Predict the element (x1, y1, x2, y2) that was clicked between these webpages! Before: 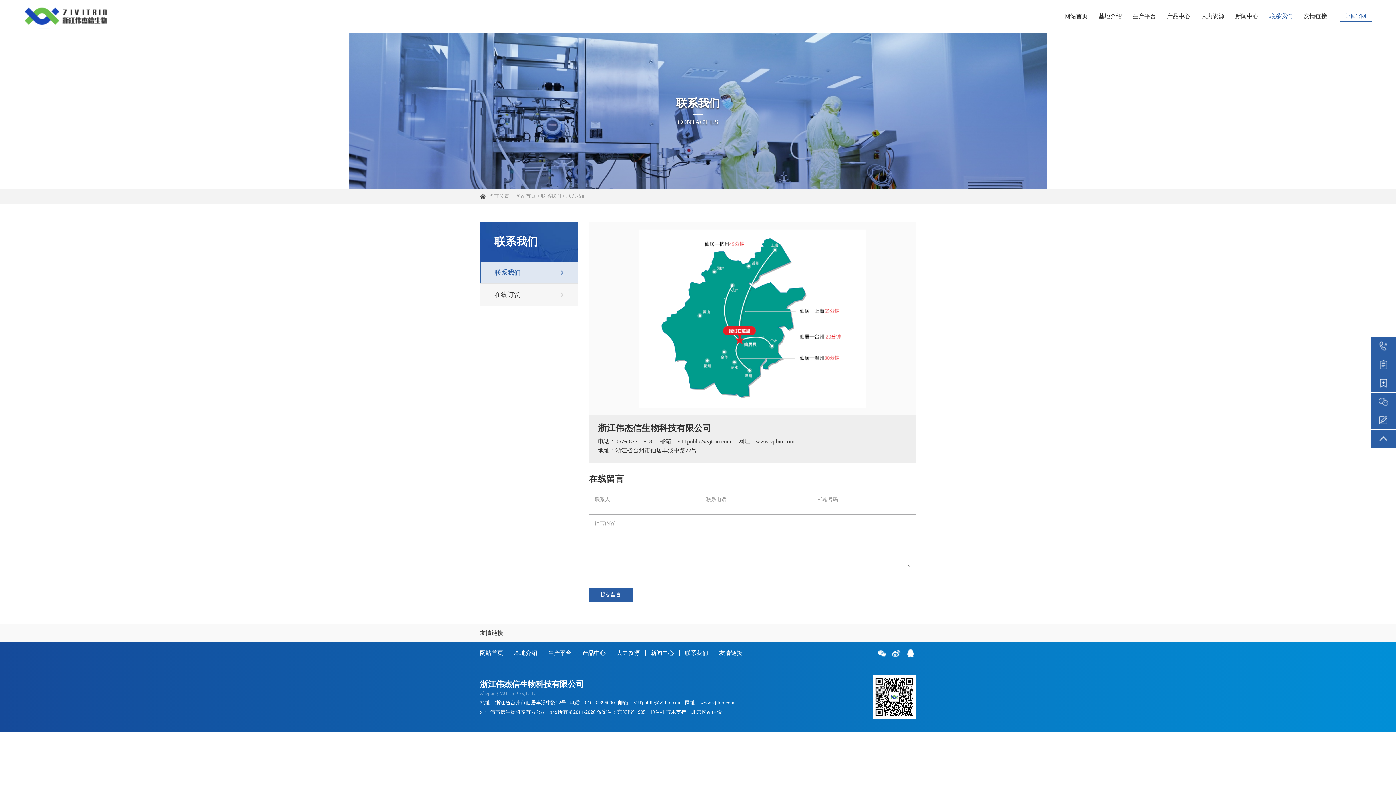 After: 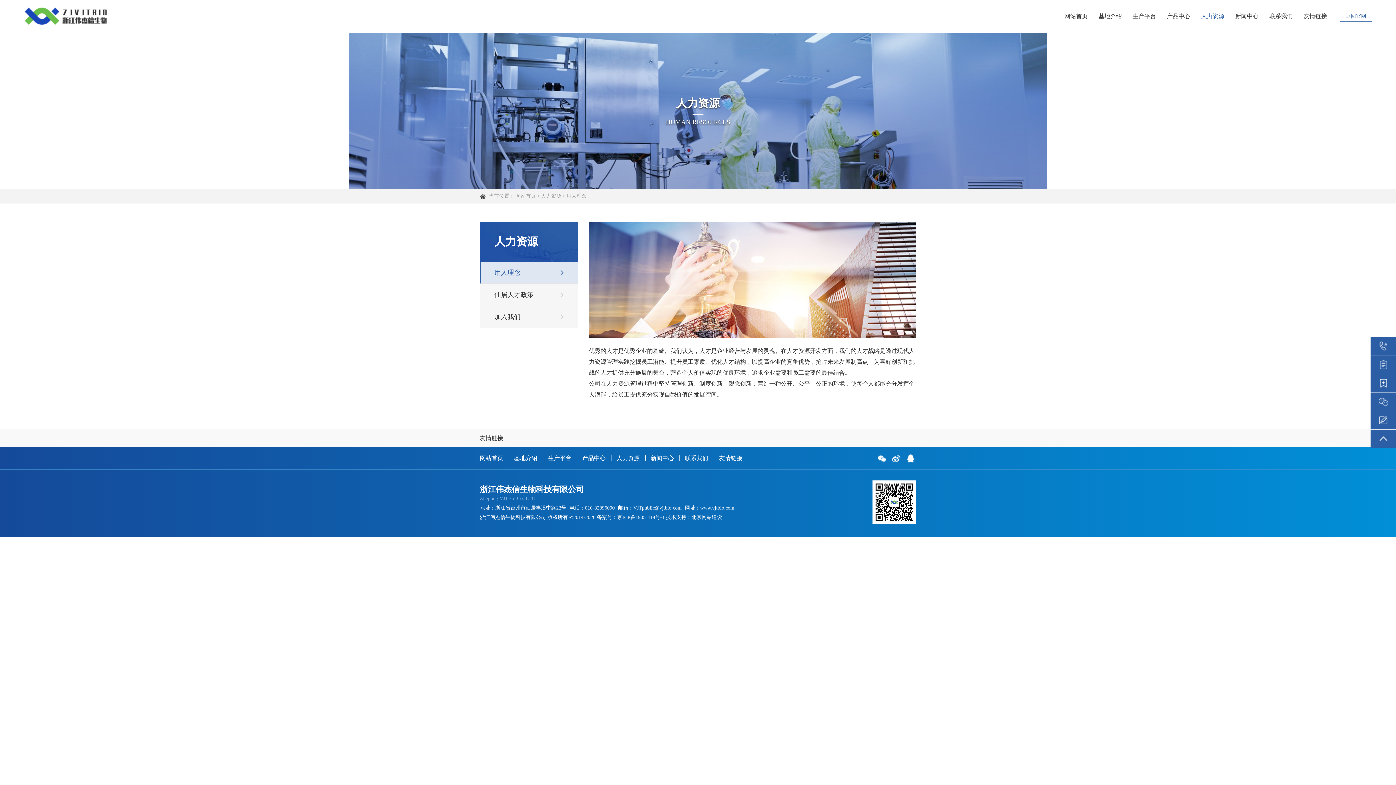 Action: bbox: (616, 648, 640, 659) label: 人力资源